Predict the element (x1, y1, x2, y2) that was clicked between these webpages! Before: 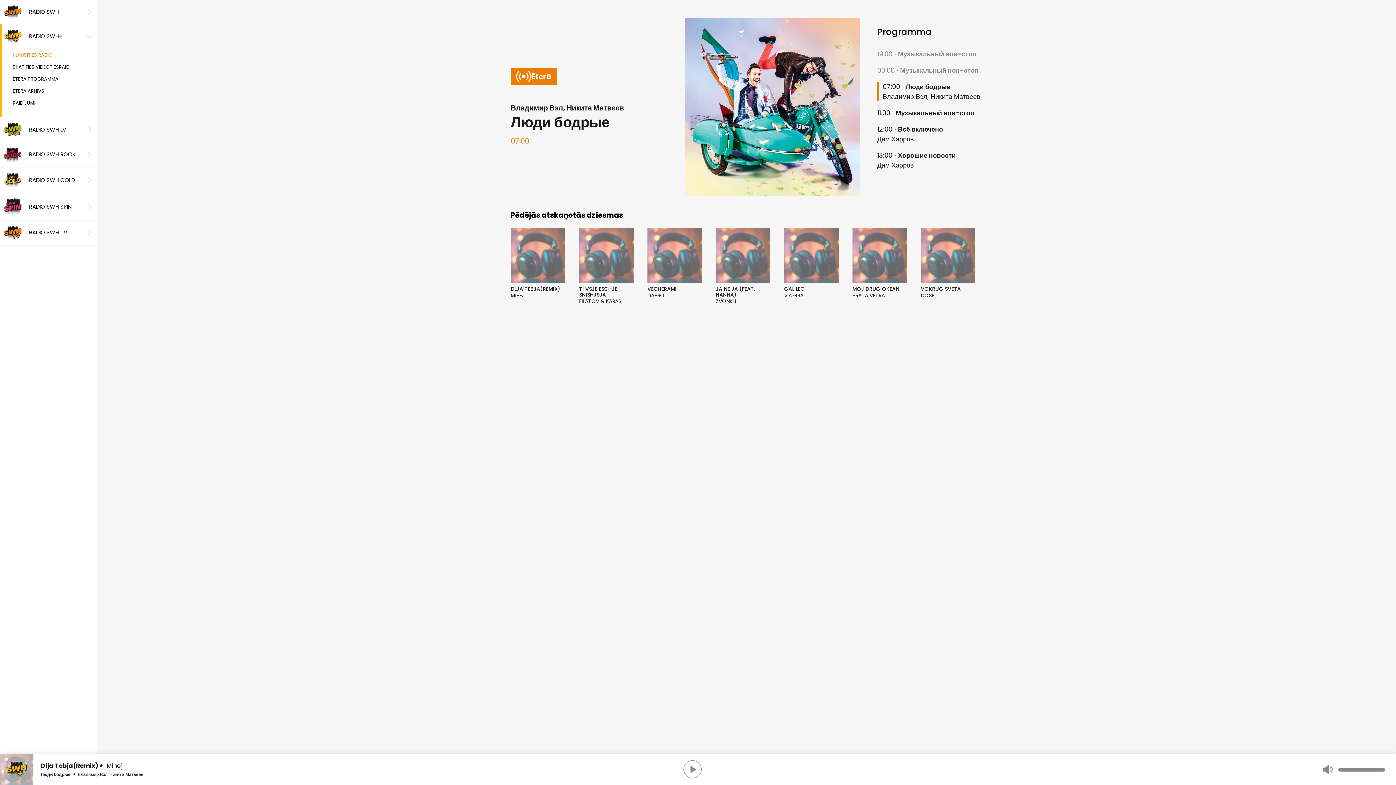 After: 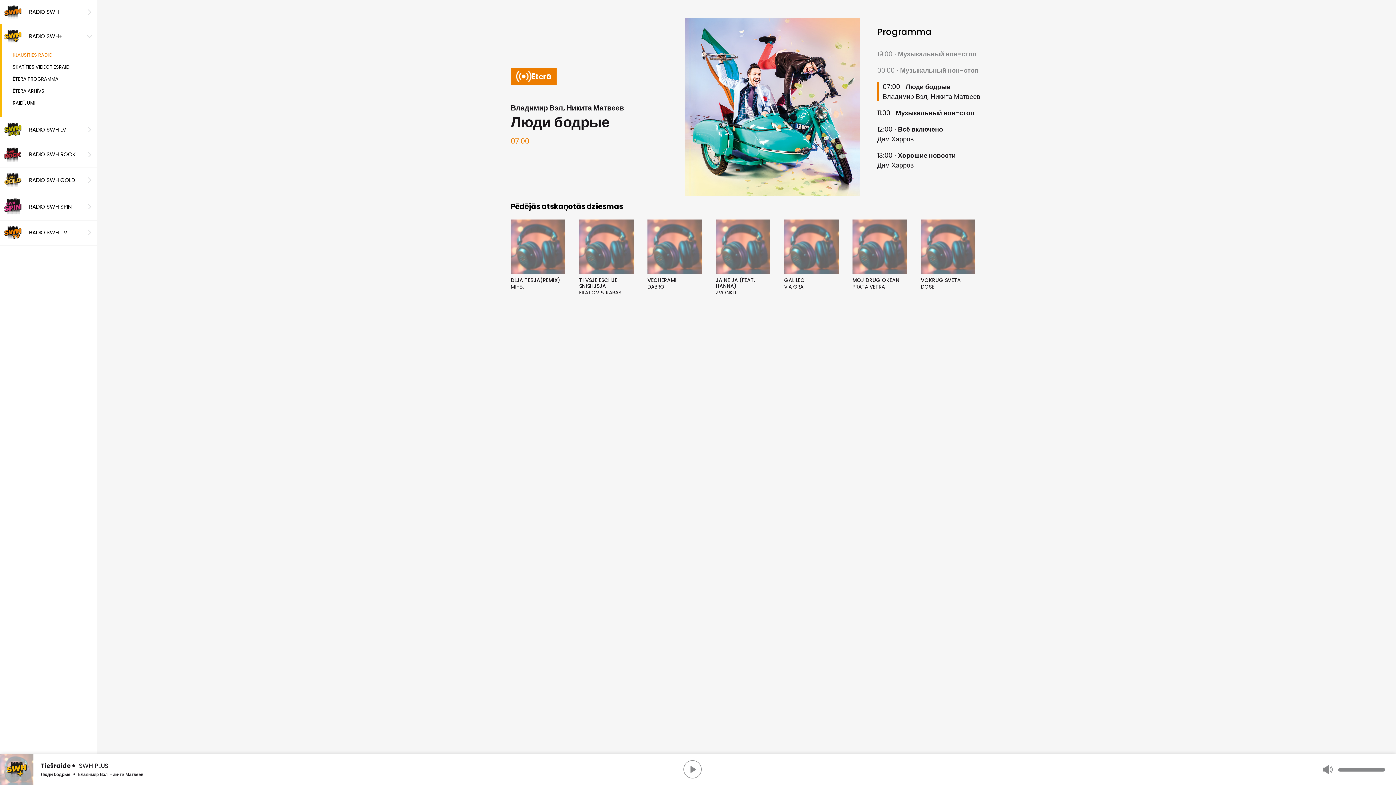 Action: bbox: (12, 52, 85, 57) label: KLAUSĪTIES RADIO